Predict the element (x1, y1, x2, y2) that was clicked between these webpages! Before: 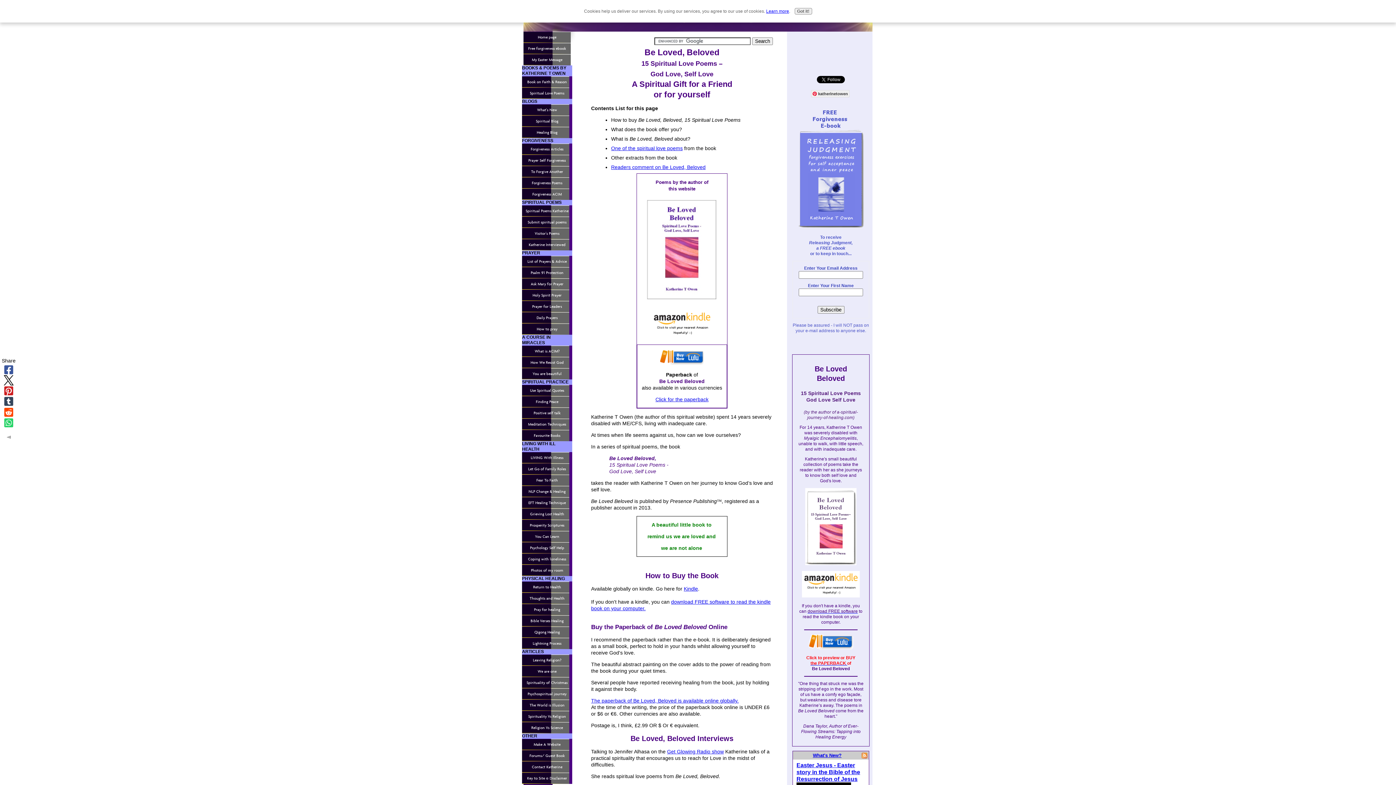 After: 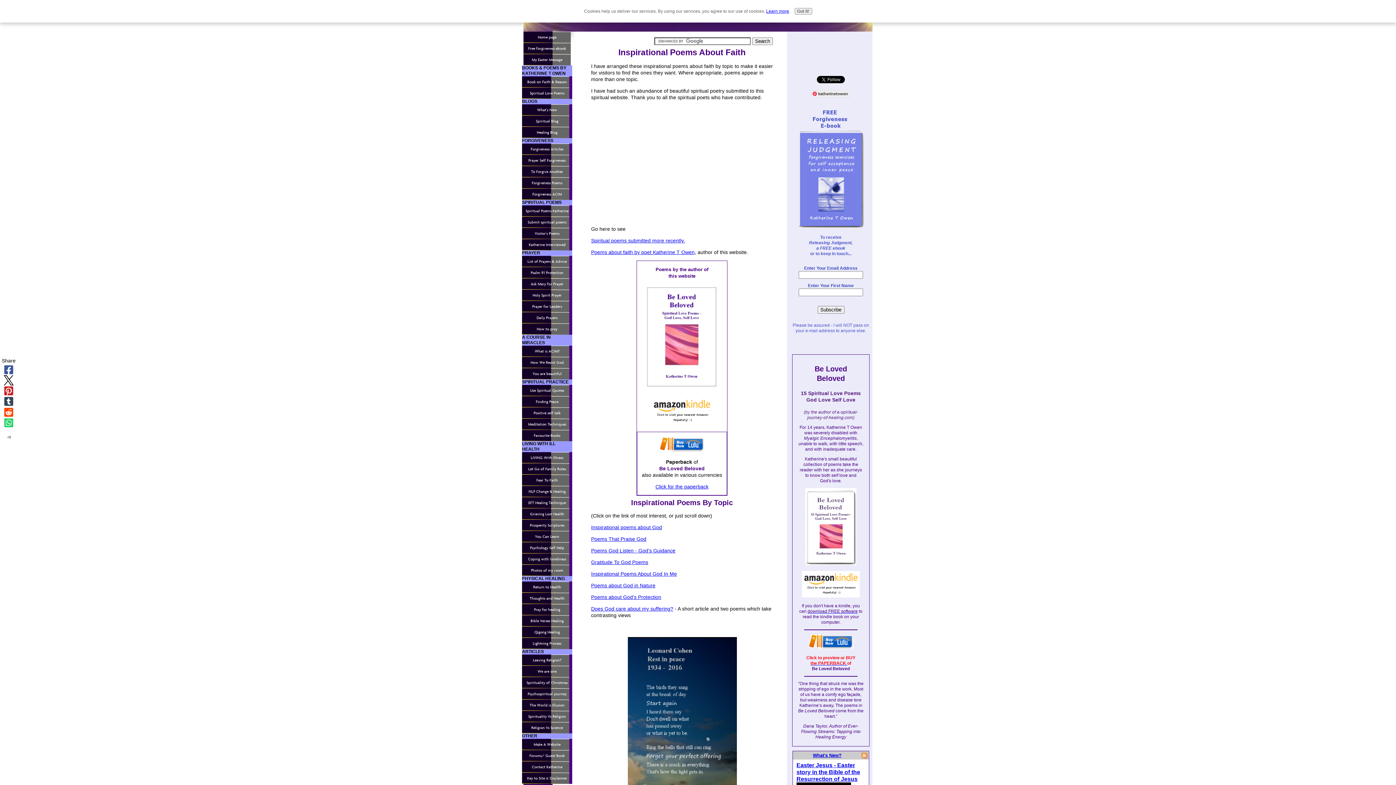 Action: label: Visitor's Poems bbox: (522, 228, 572, 239)